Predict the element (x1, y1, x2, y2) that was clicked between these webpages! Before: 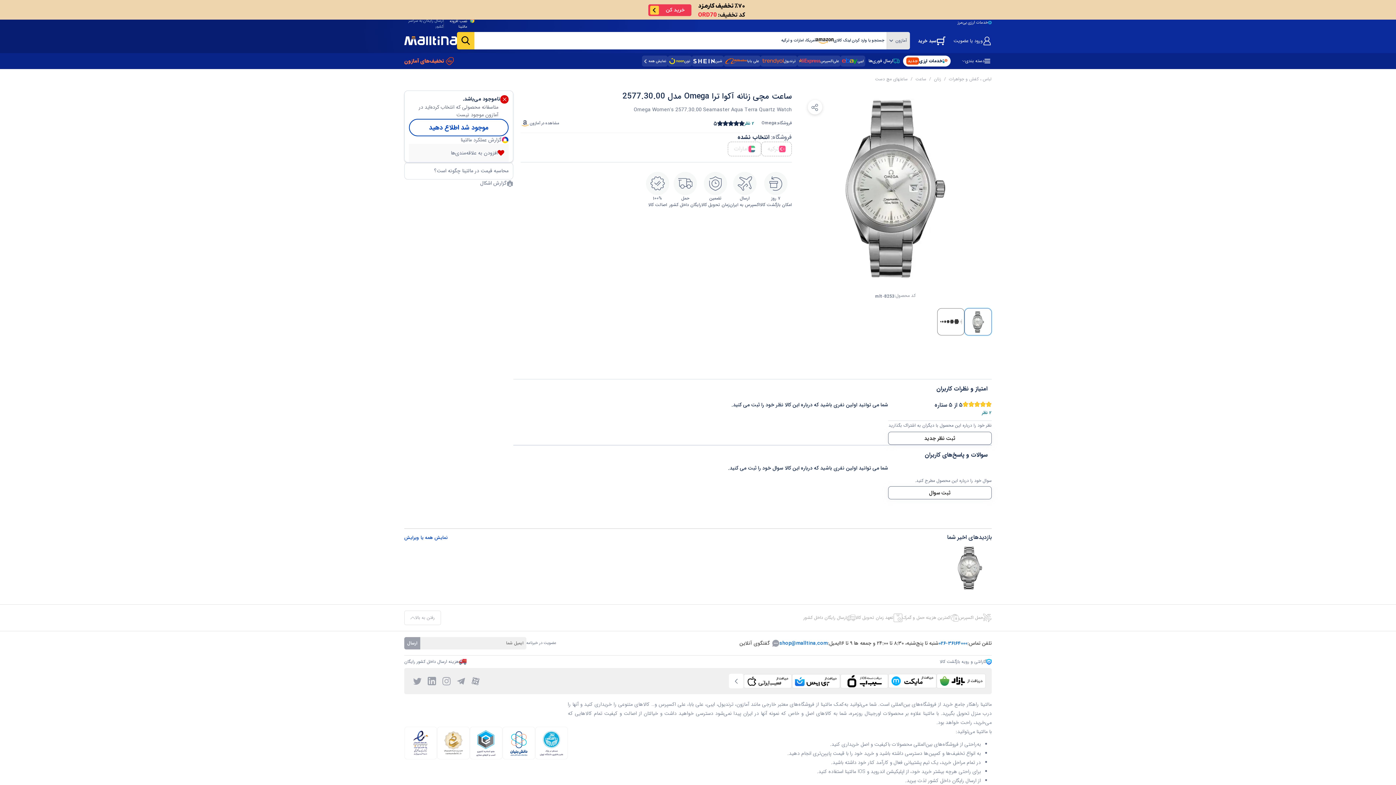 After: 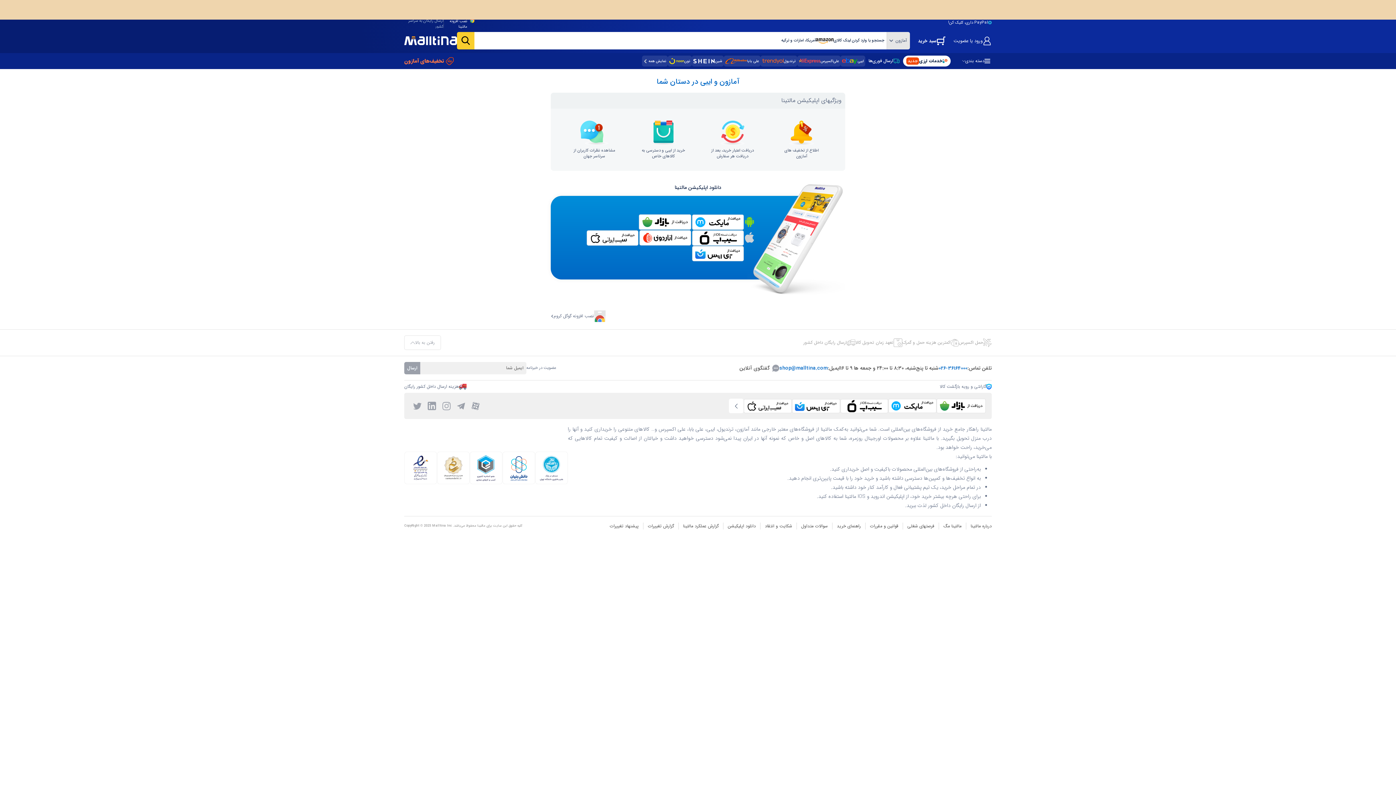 Action: bbox: (720, 650, 756, 655) label: دانلود اپلیکیشن